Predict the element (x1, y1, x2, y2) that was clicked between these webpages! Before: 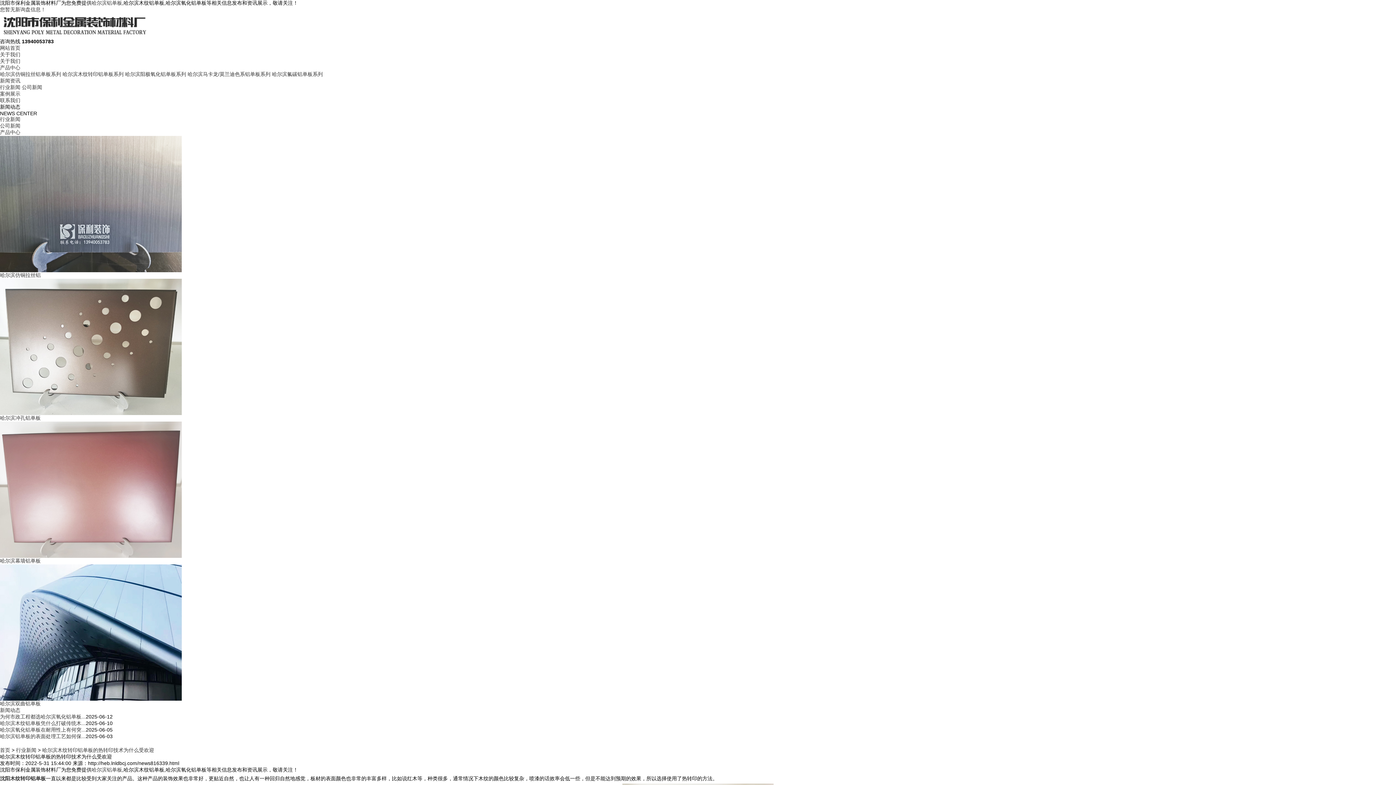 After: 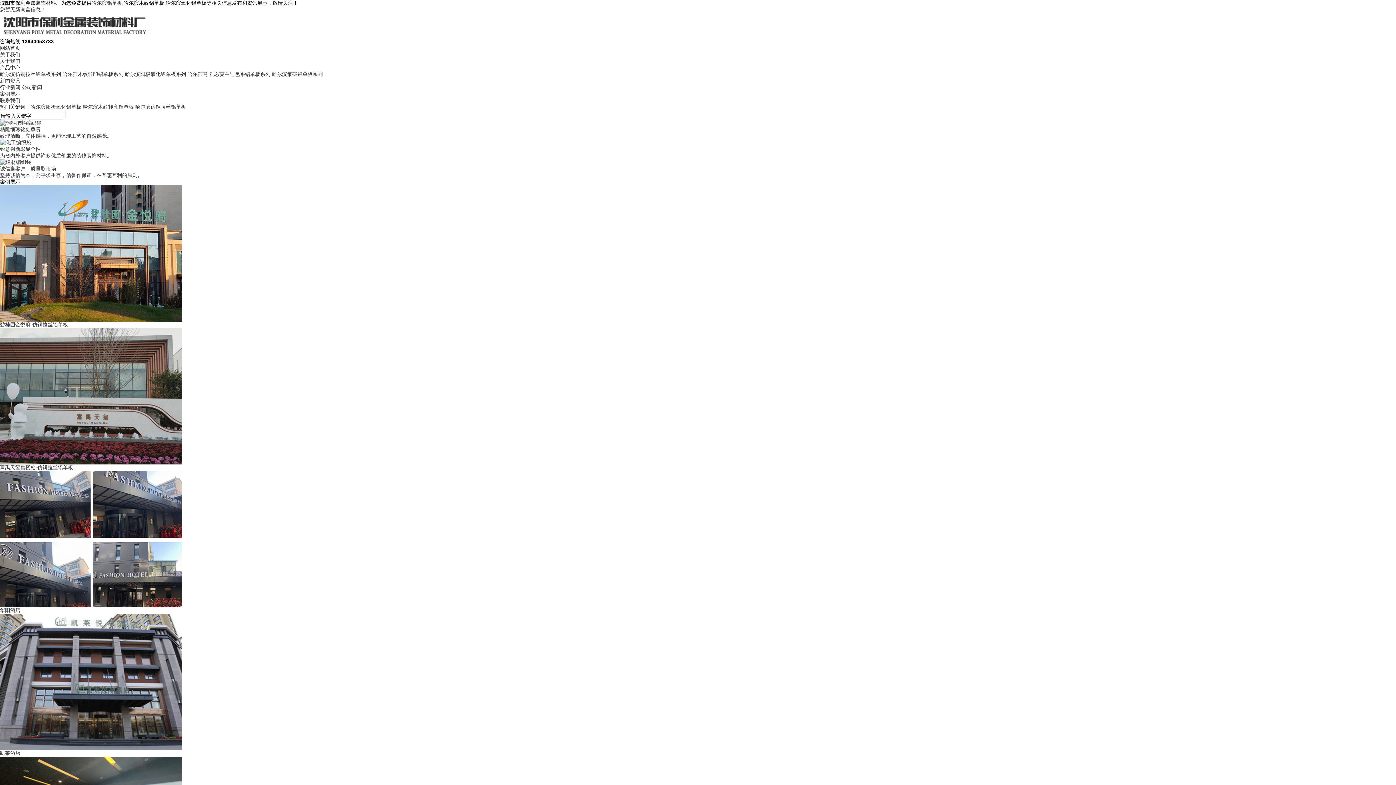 Action: bbox: (91, 0, 122, 5) label: 哈尔滨铝单板